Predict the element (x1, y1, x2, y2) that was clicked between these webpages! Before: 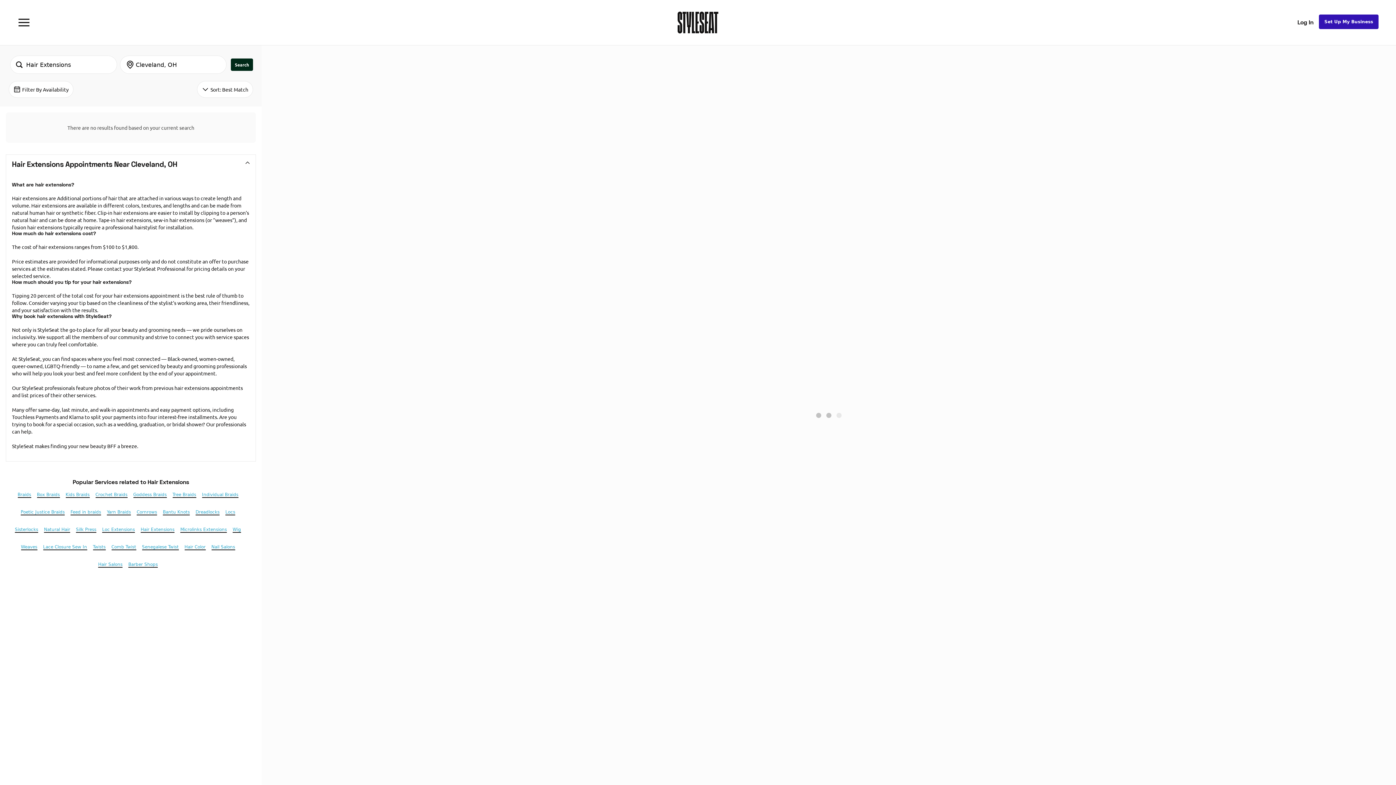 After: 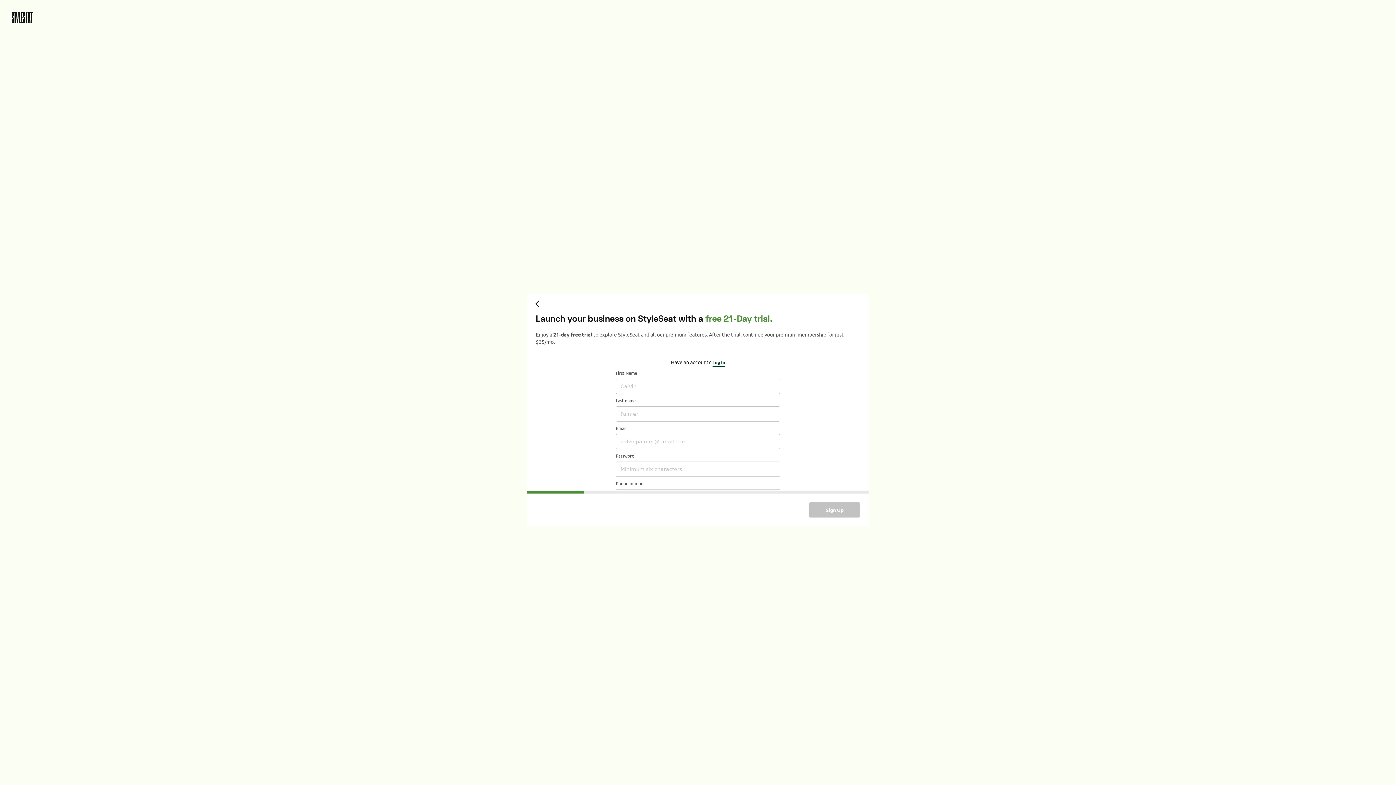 Action: bbox: (1319, 14, 1378, 28) label: Set Up My Business